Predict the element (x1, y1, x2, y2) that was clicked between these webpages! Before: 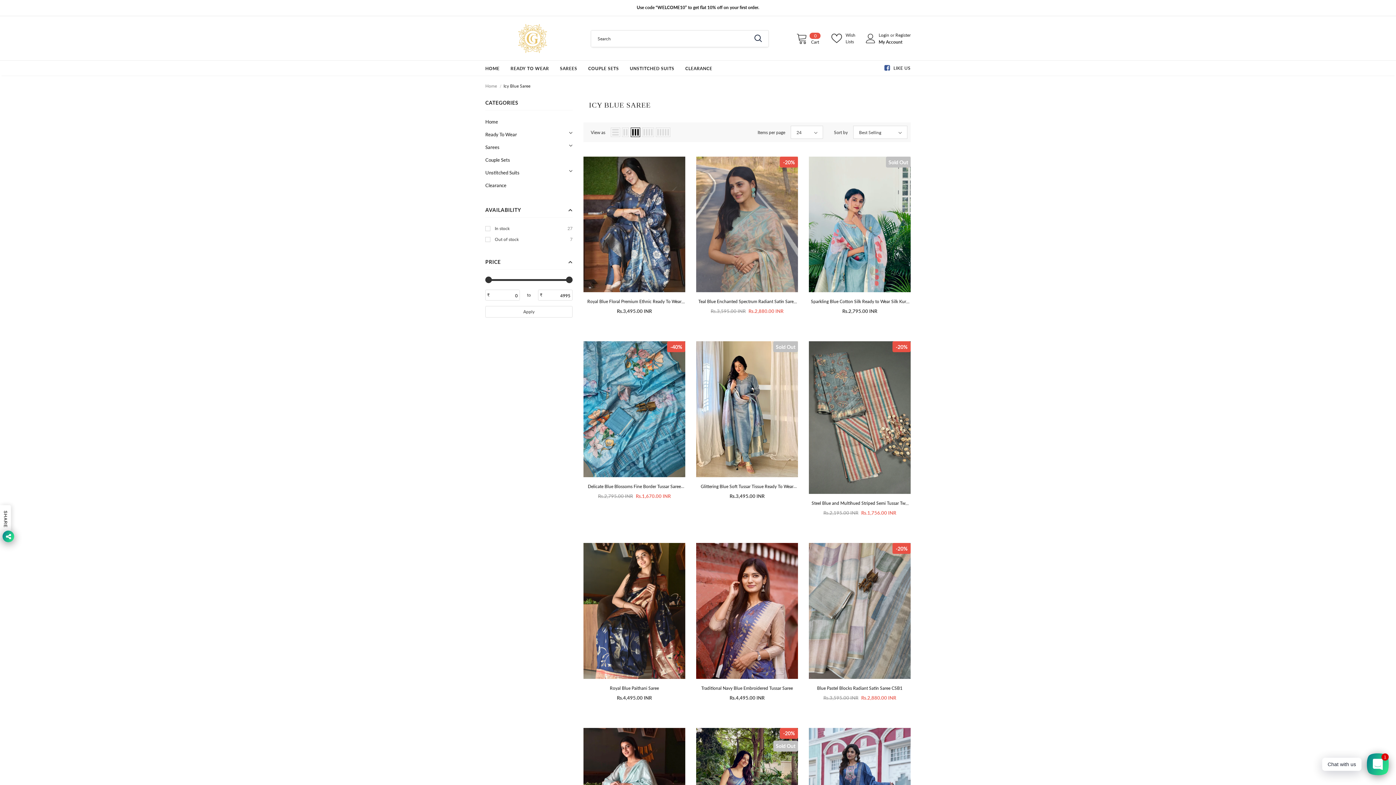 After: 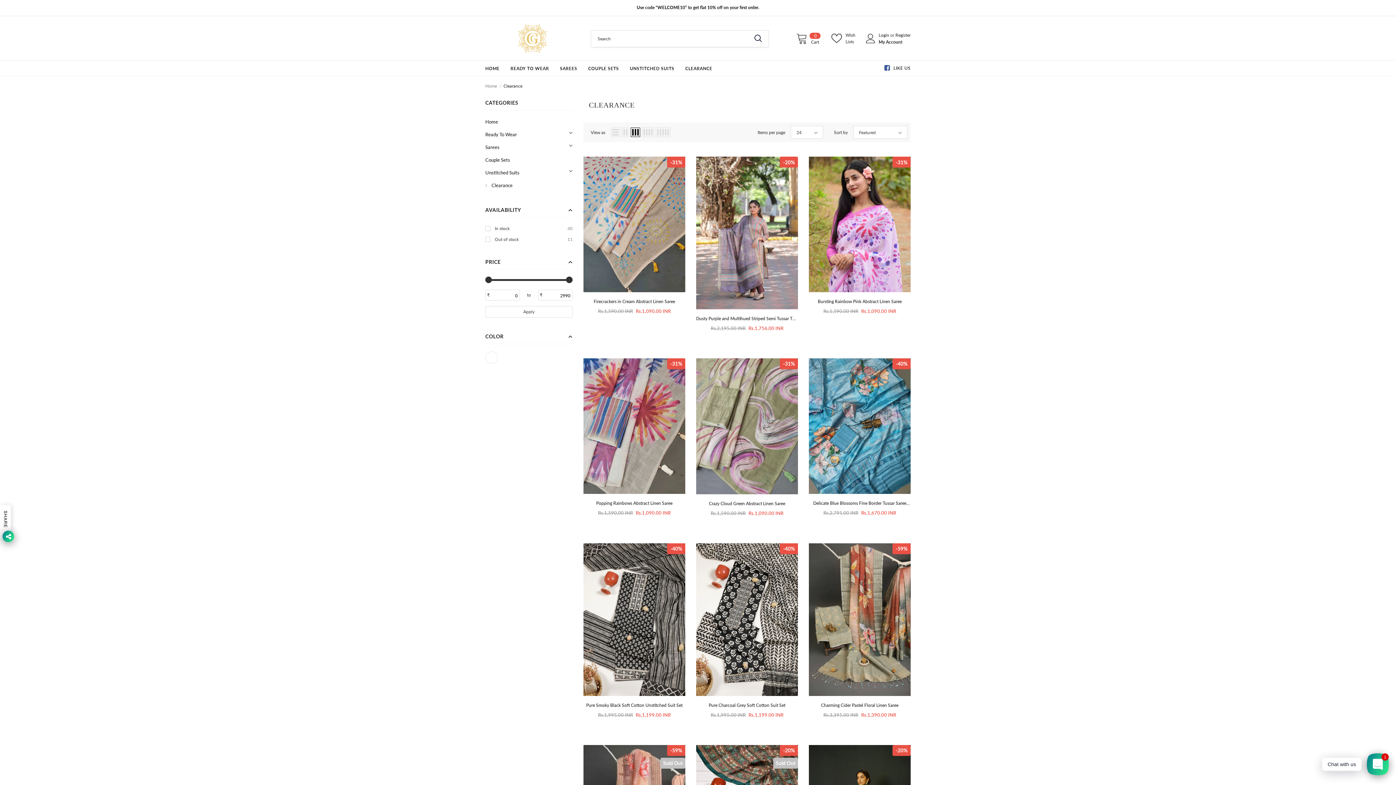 Action: label: Clearance bbox: (485, 178, 506, 191)